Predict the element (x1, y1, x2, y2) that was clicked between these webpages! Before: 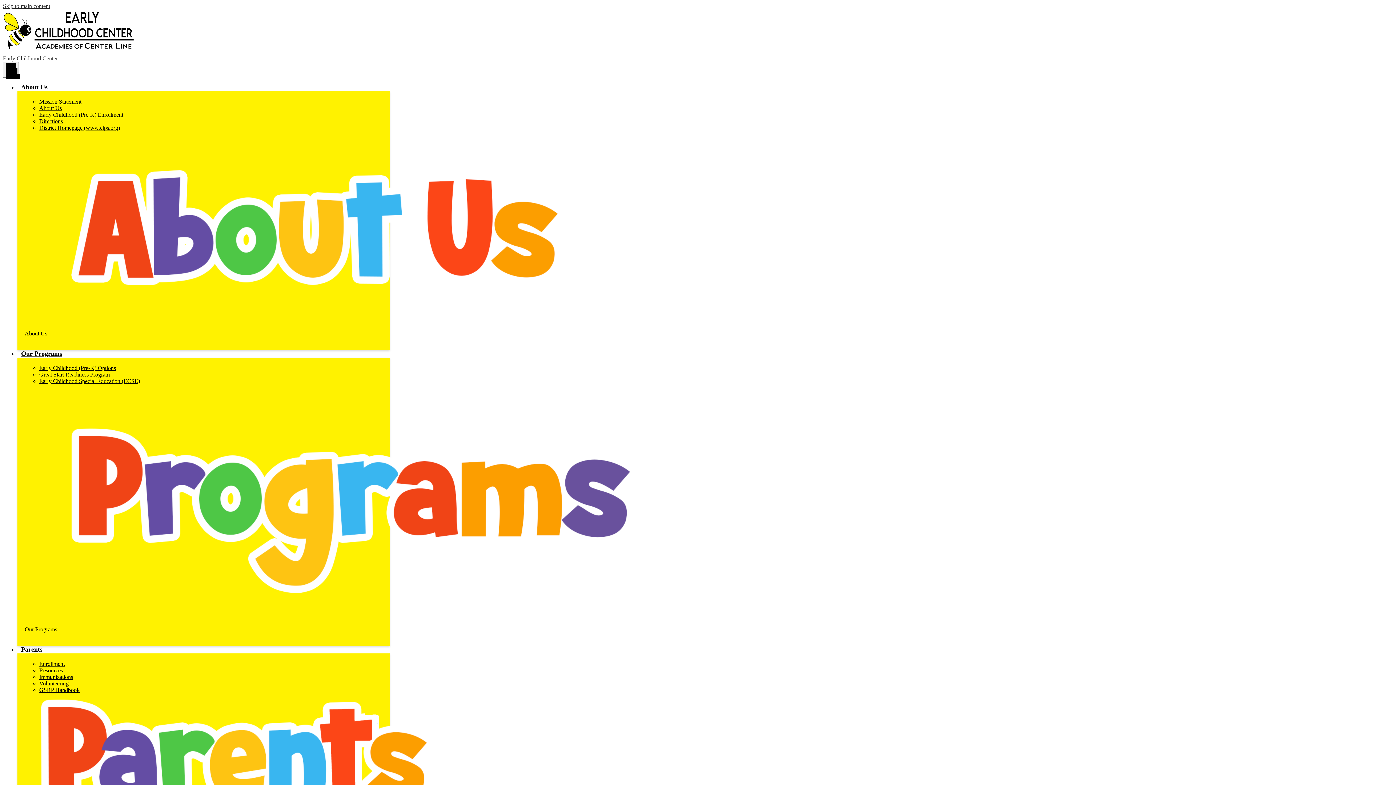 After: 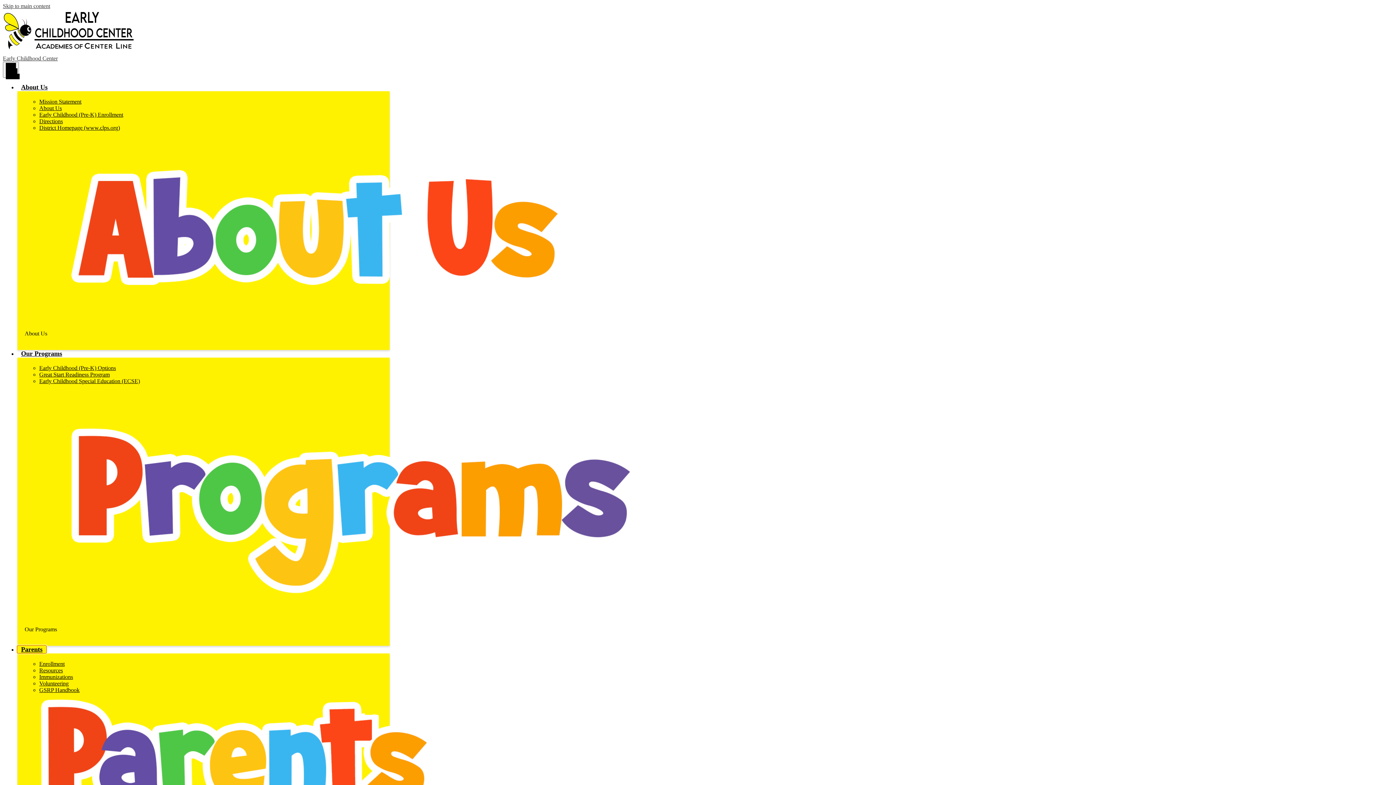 Action: label: Parents bbox: (17, 646, 46, 653)